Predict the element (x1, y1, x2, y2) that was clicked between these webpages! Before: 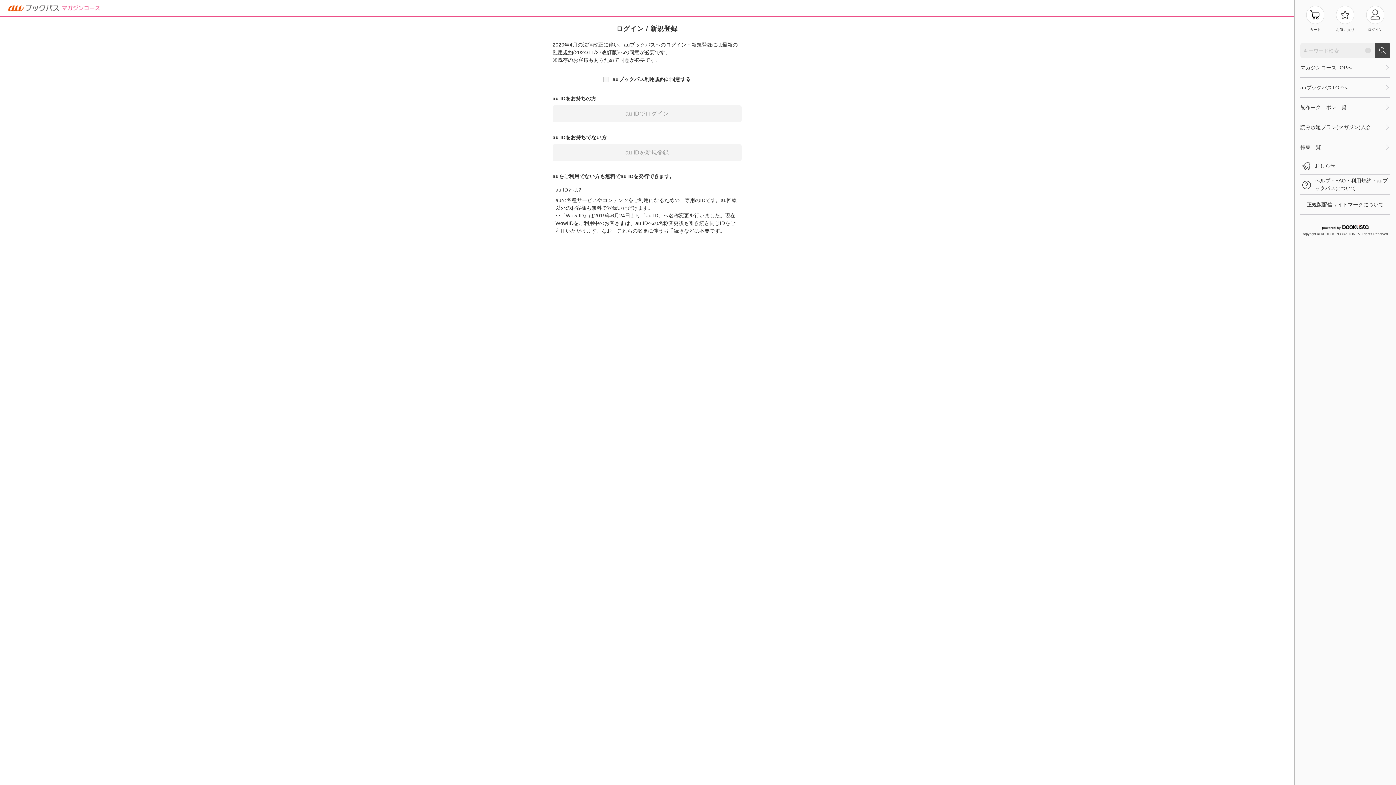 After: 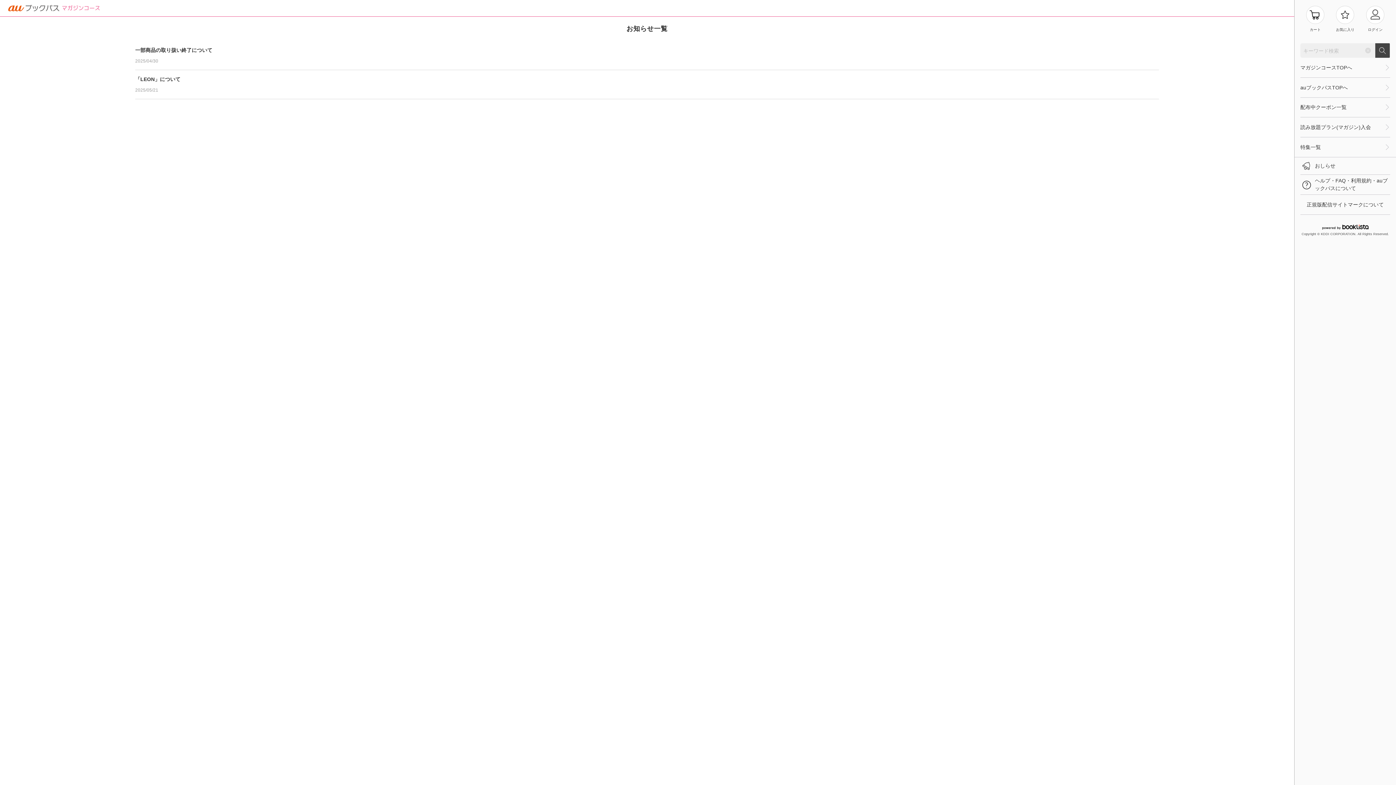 Action: label: おしらせ bbox: (1300, 157, 1390, 174)